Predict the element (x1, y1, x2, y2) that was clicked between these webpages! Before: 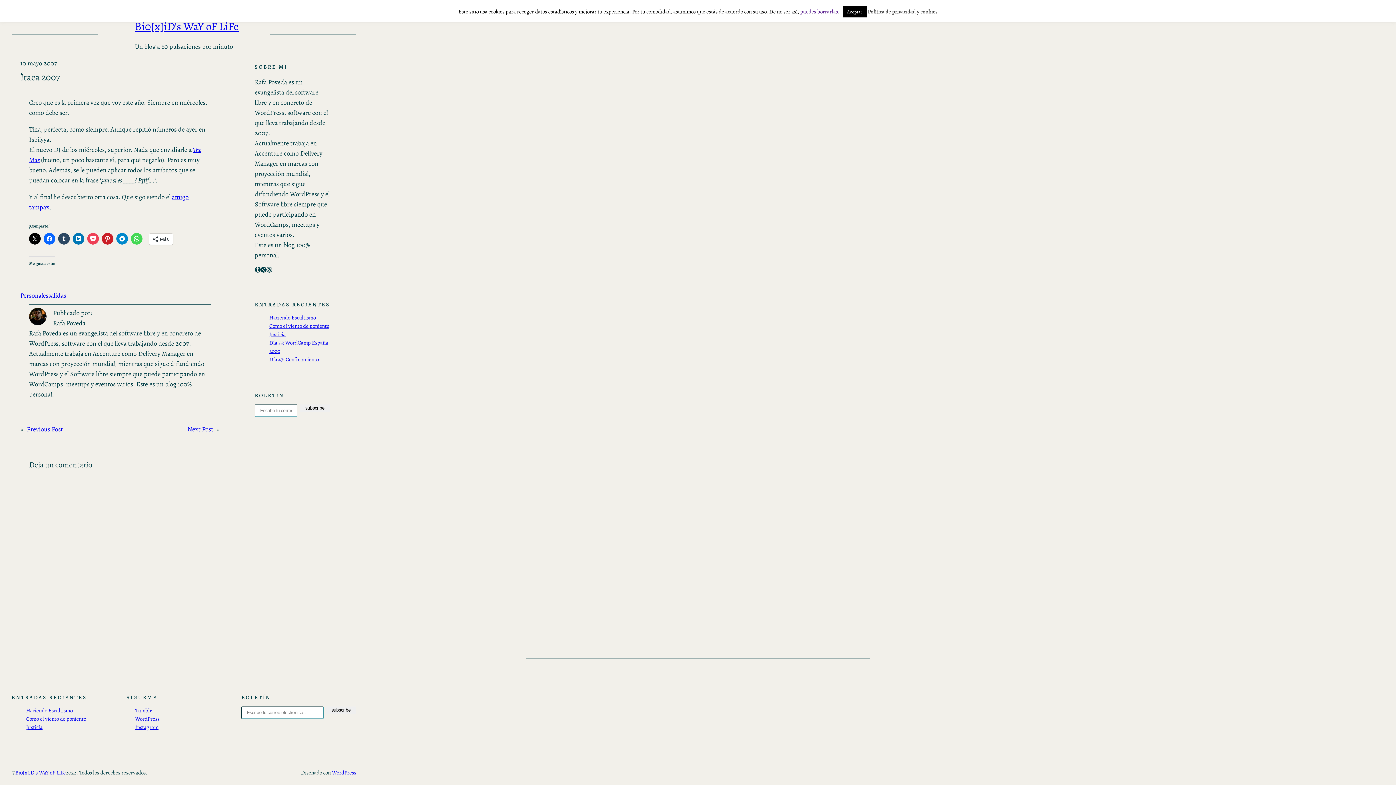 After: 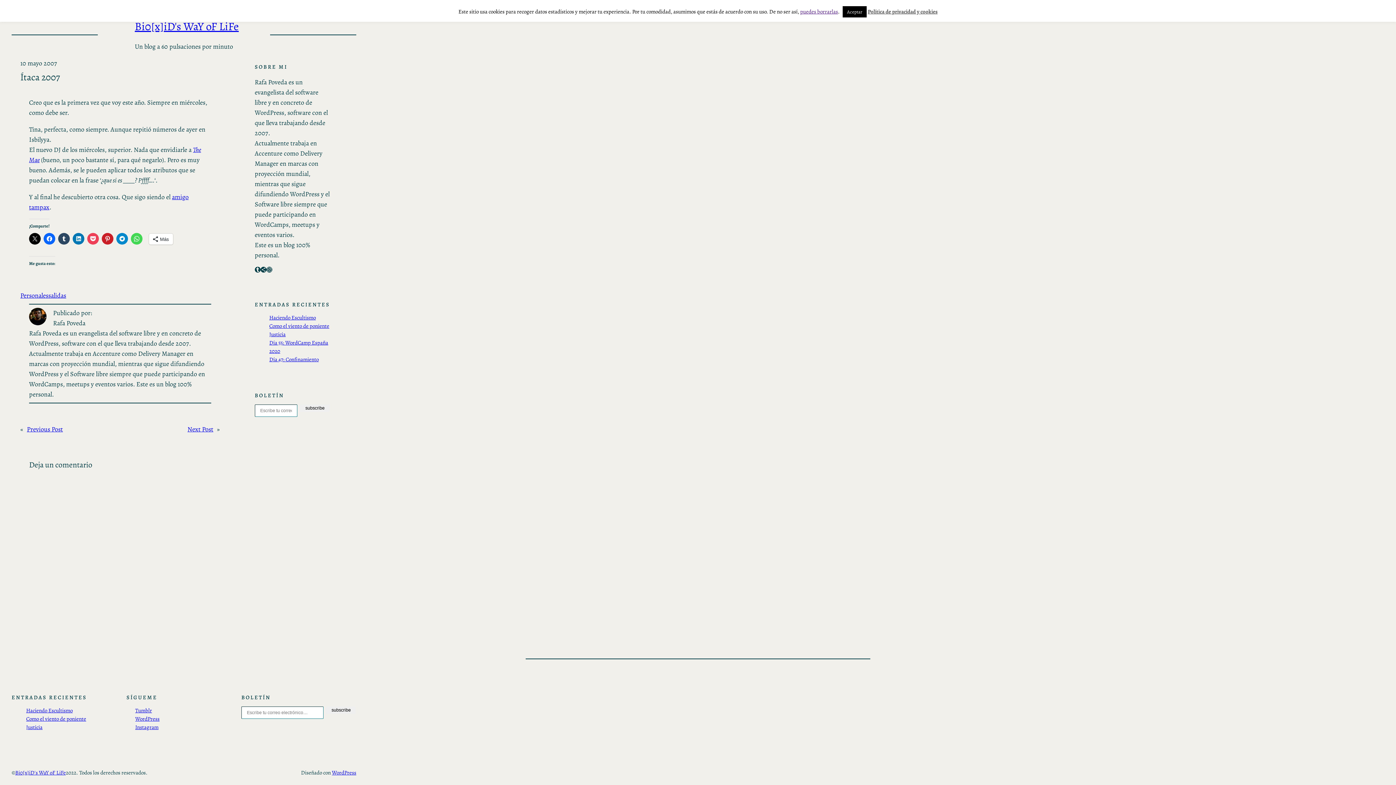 Action: label: puedes borrarlas bbox: (800, 8, 838, 15)